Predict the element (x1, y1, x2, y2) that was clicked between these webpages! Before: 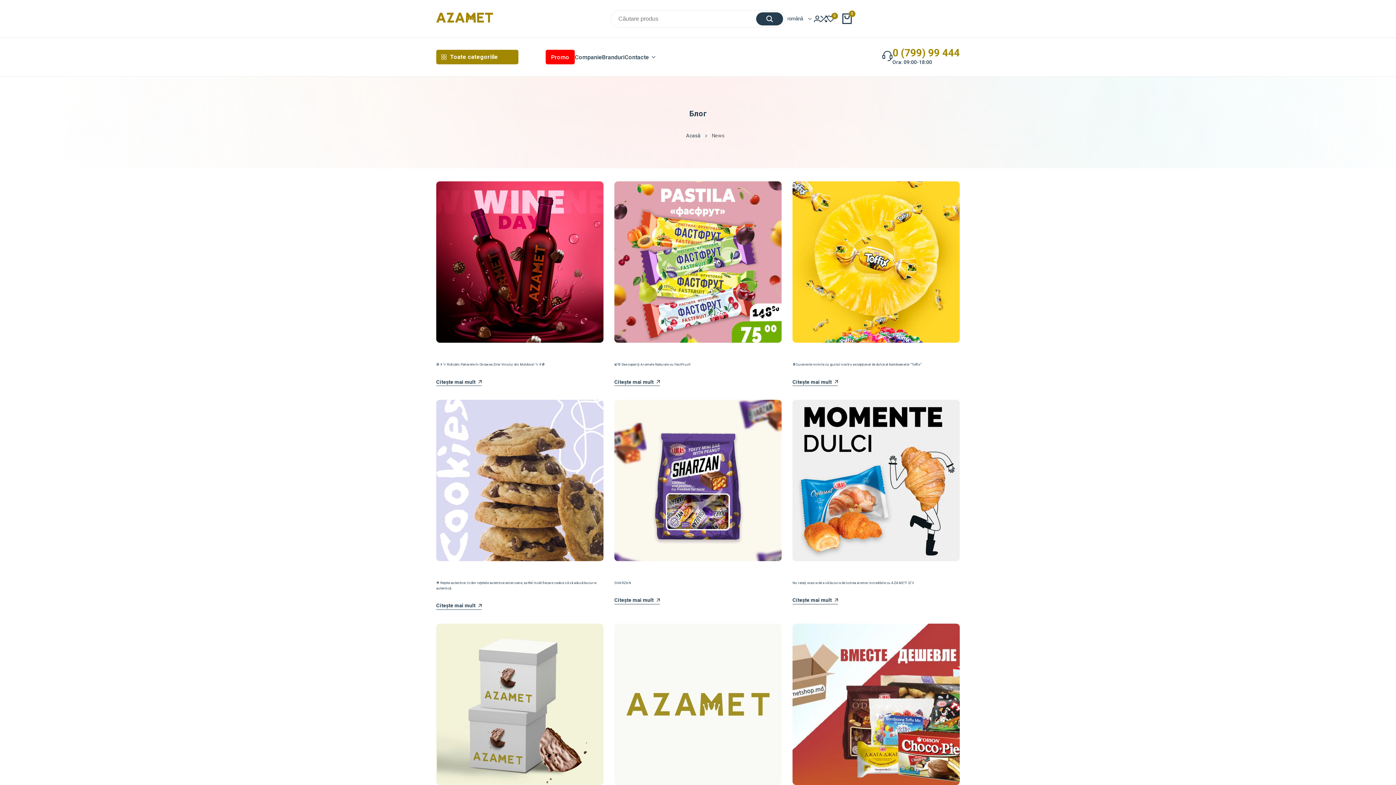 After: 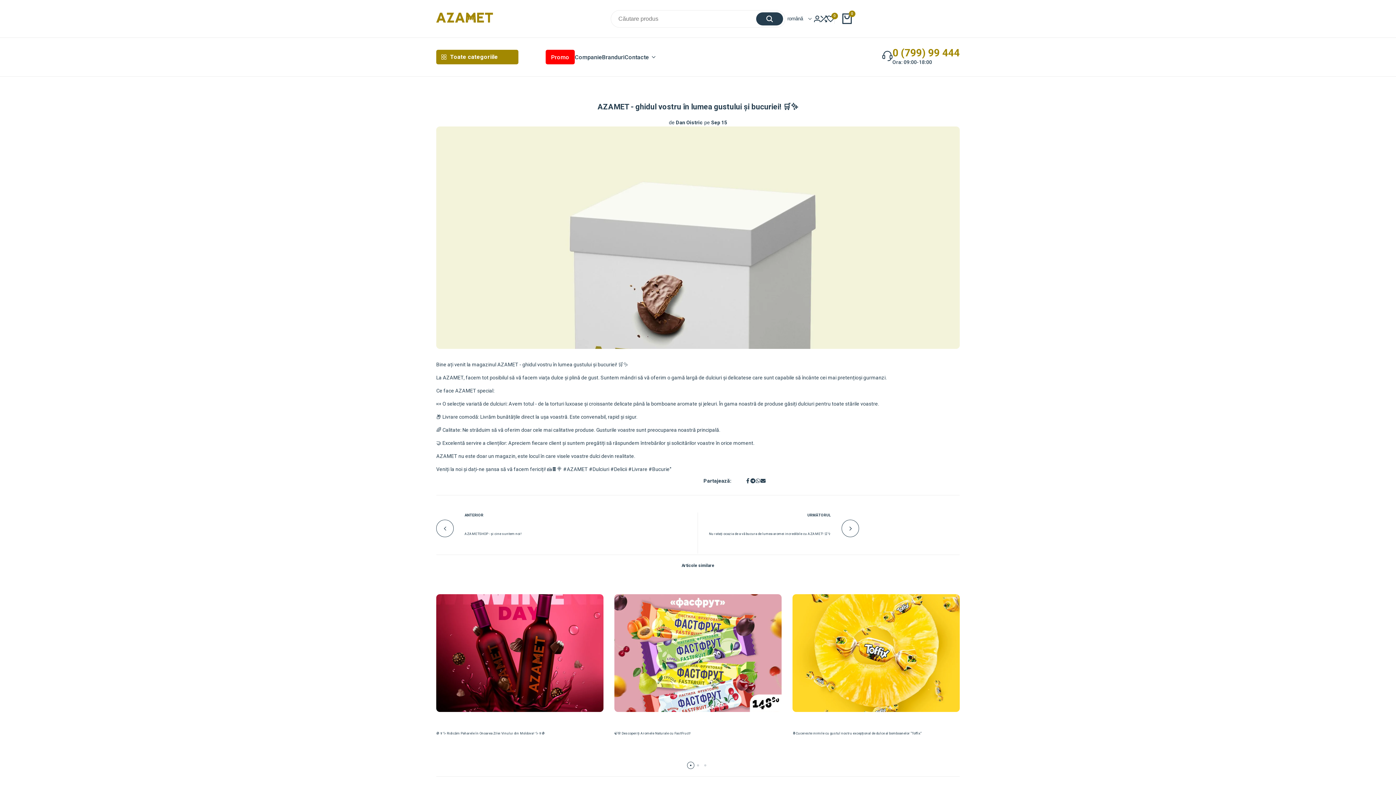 Action: bbox: (436, 623, 603, 785)